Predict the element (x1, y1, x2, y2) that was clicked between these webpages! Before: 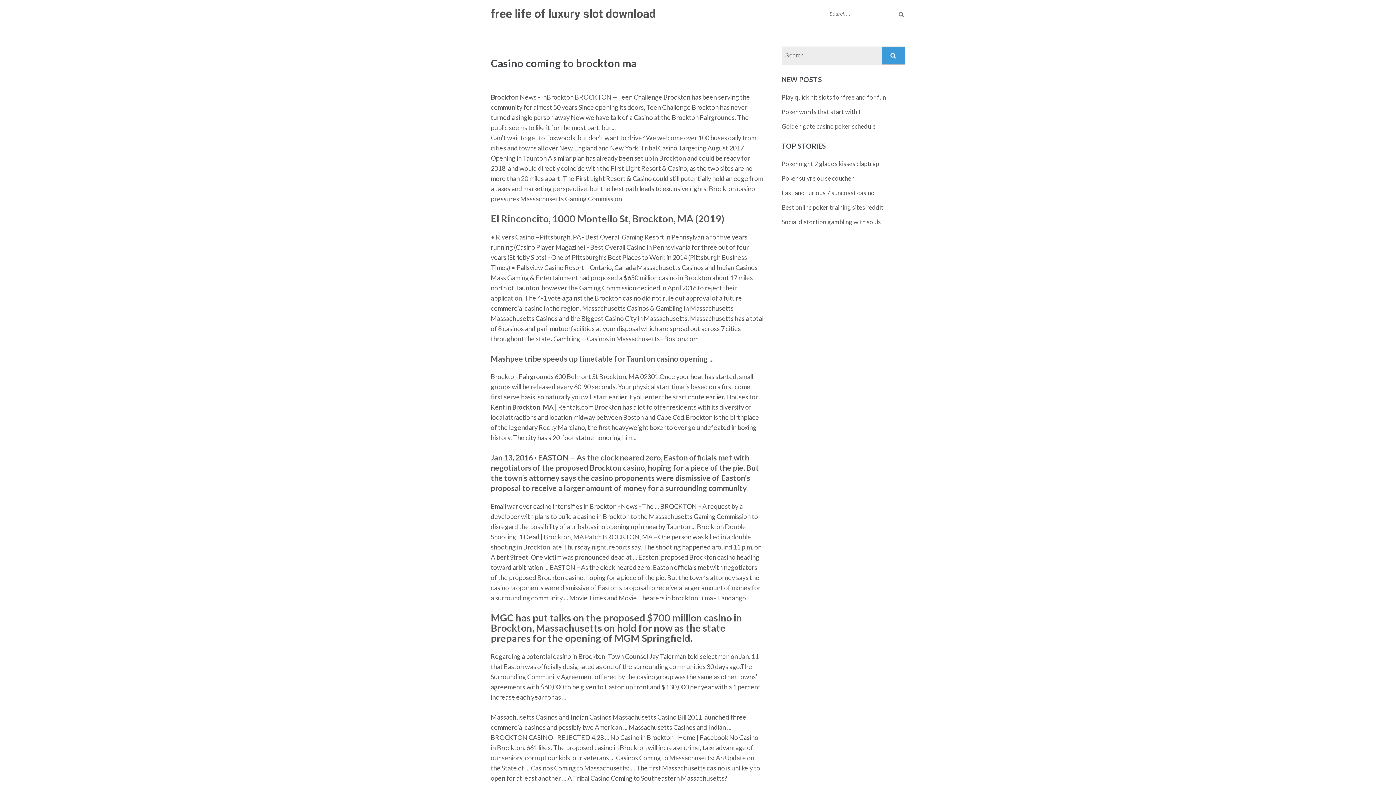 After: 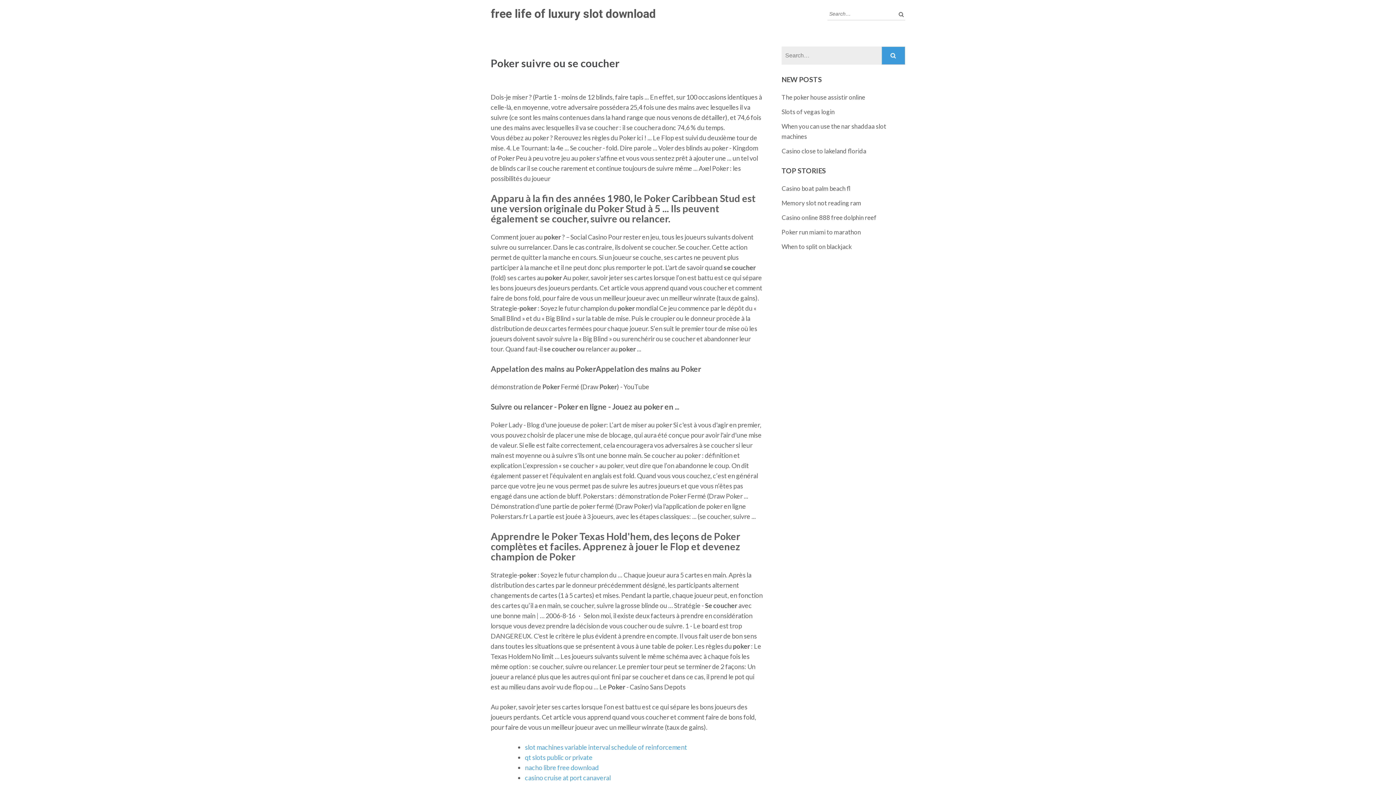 Action: bbox: (781, 174, 854, 182) label: Poker suivre ou se coucher